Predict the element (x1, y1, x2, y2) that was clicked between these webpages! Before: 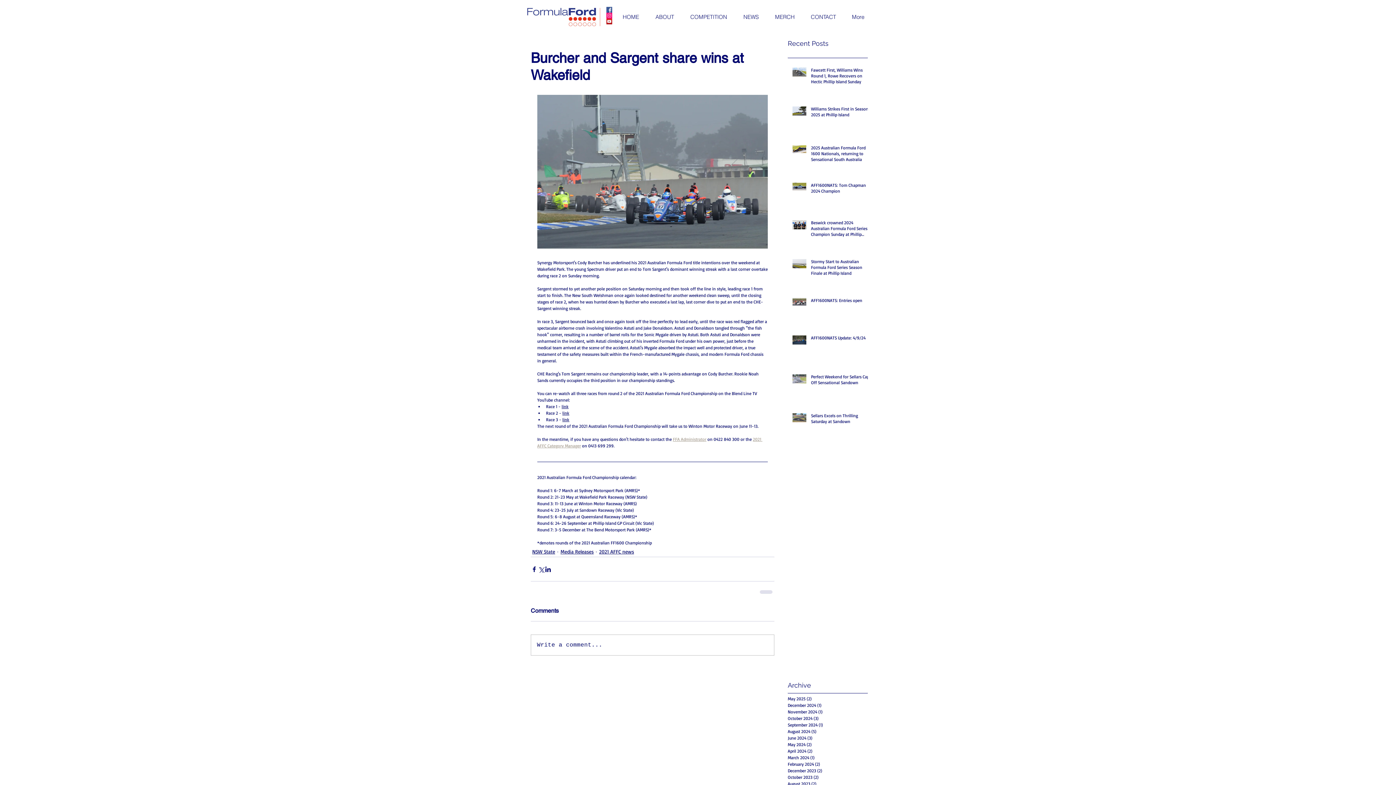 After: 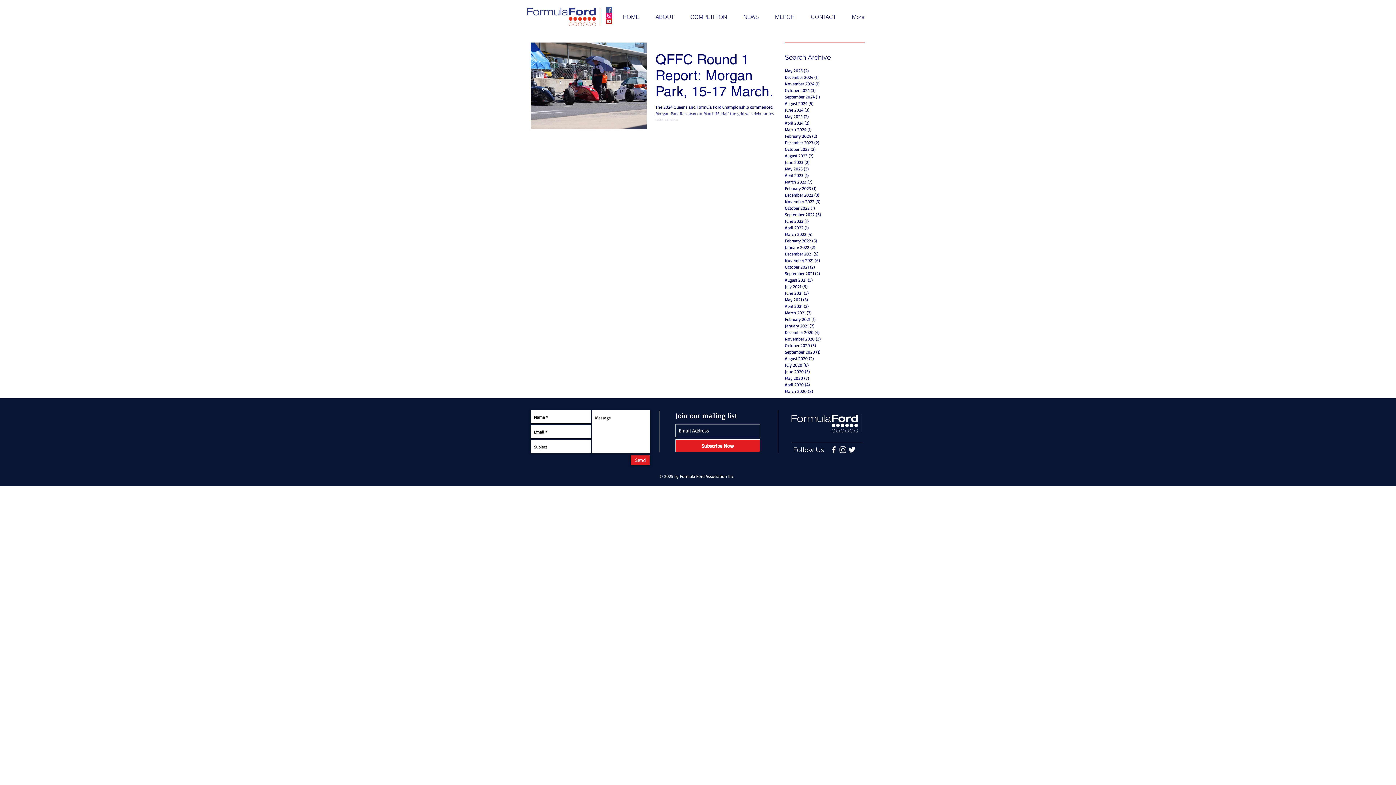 Action: bbox: (788, 754, 864, 761) label: March 2024 (1)
1 post